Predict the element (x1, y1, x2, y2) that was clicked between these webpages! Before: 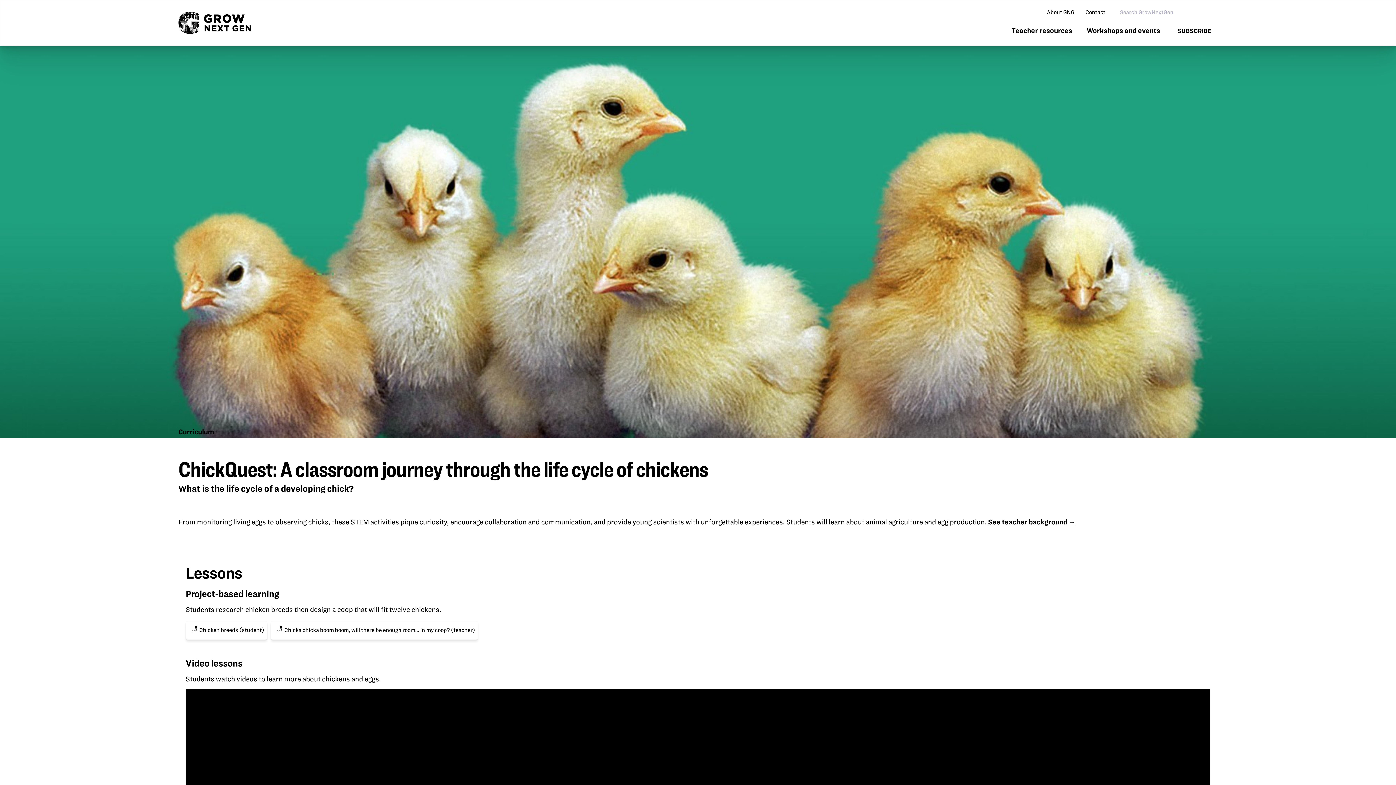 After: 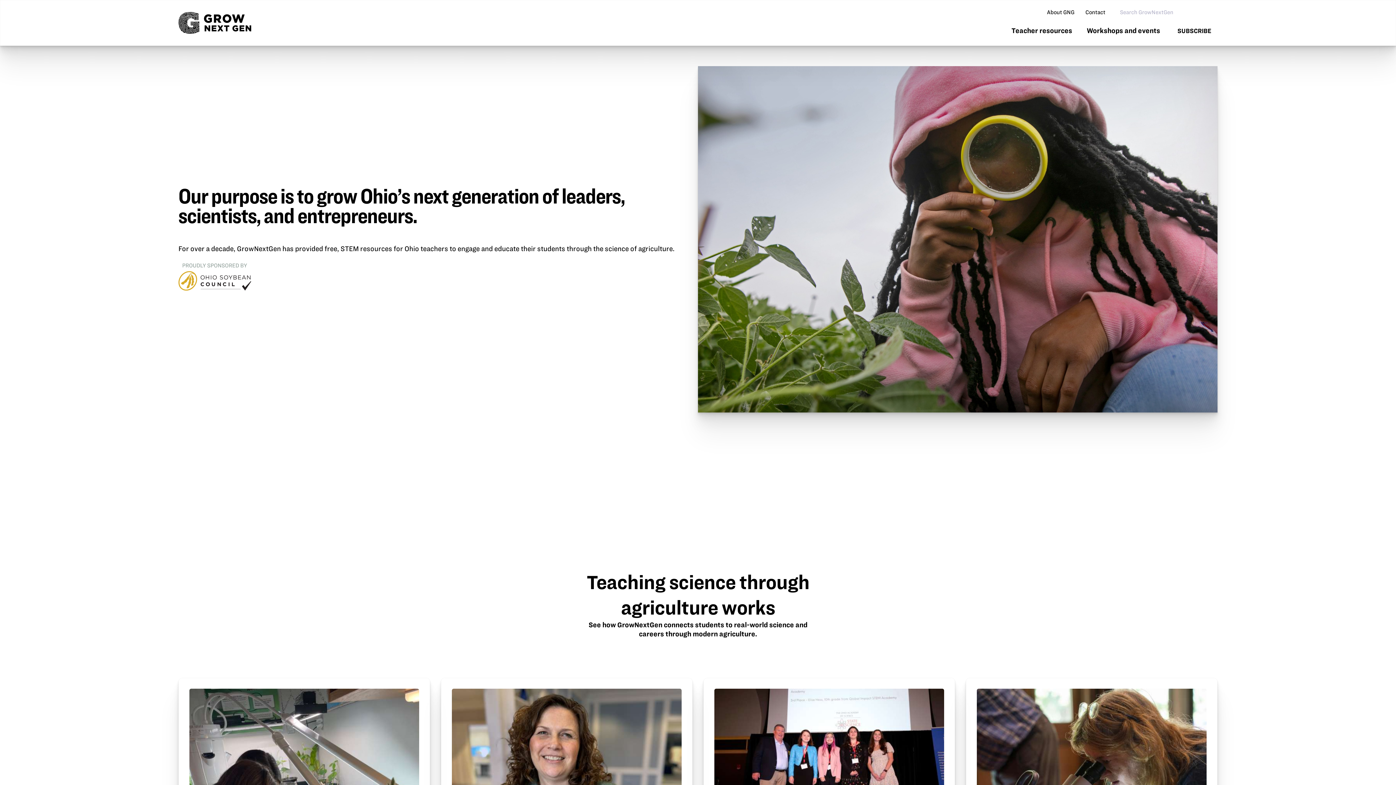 Action: bbox: (1047, 8, 1074, 16) label: About GNG